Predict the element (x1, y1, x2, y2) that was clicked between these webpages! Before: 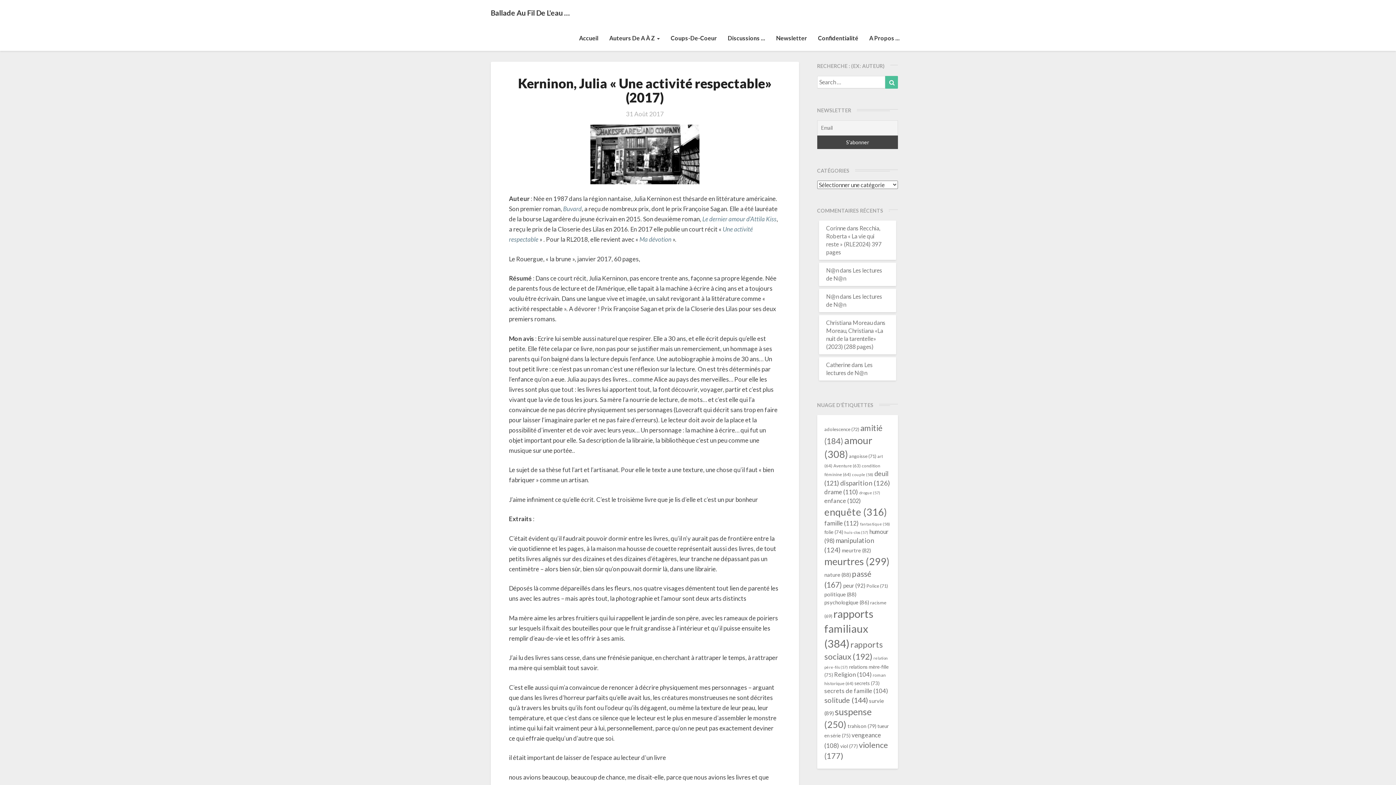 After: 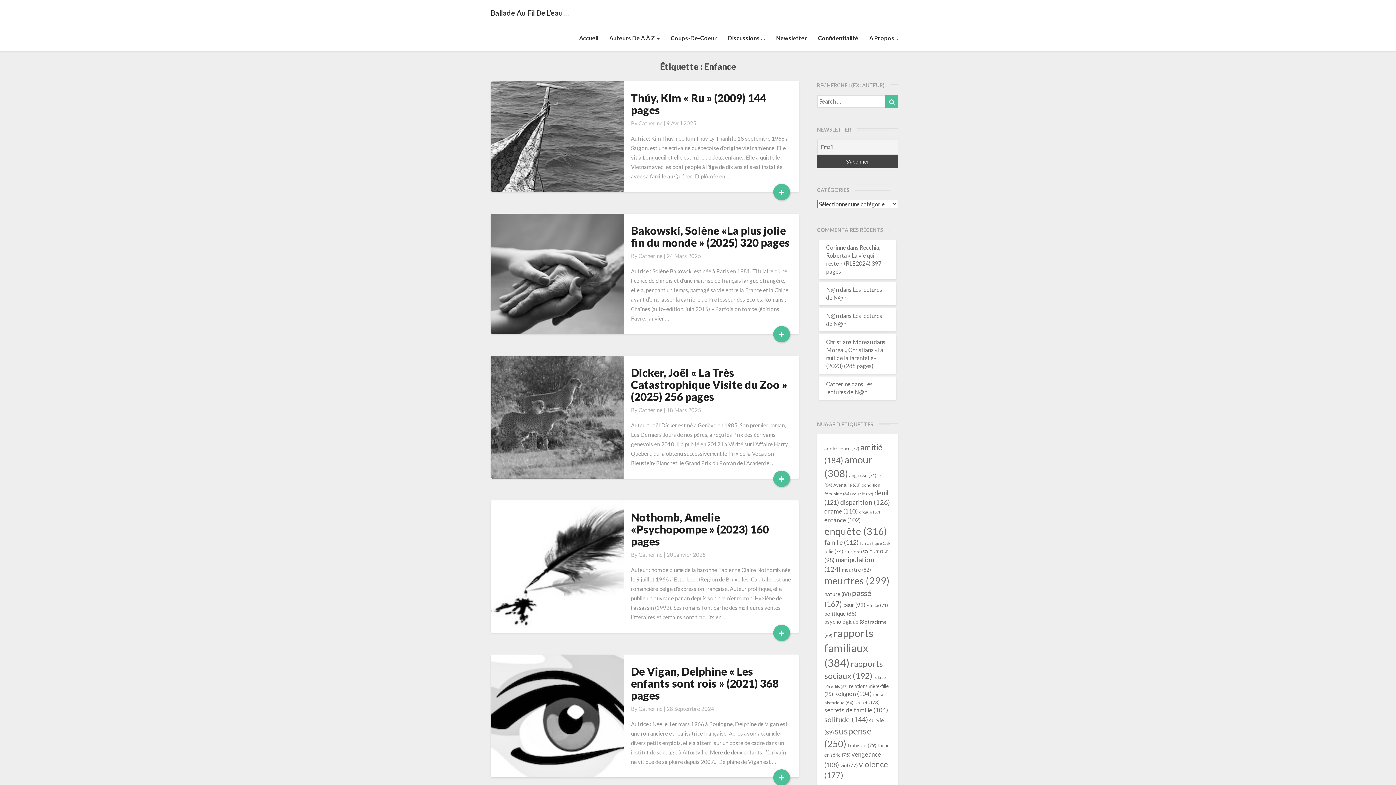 Action: bbox: (824, 497, 860, 504) label: enfance (102 éléments)